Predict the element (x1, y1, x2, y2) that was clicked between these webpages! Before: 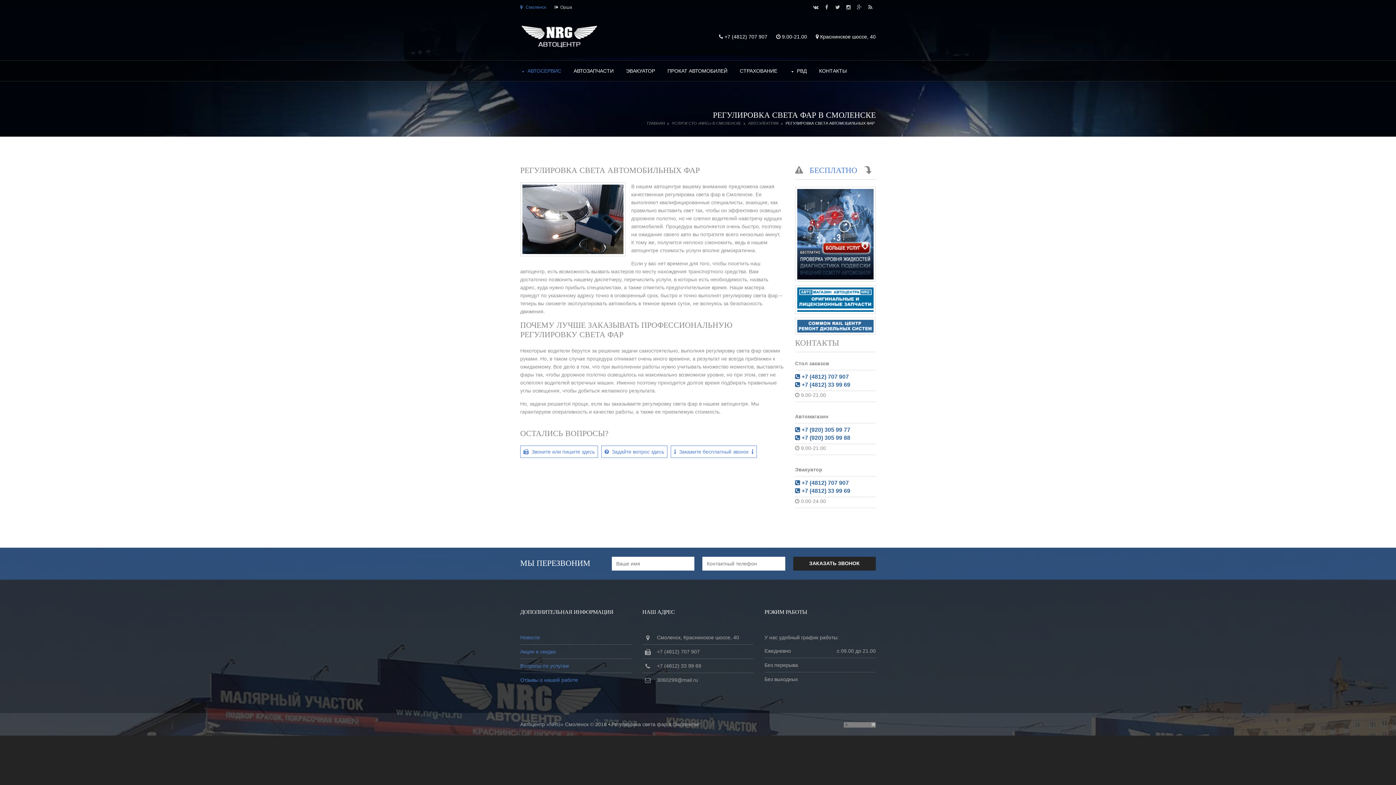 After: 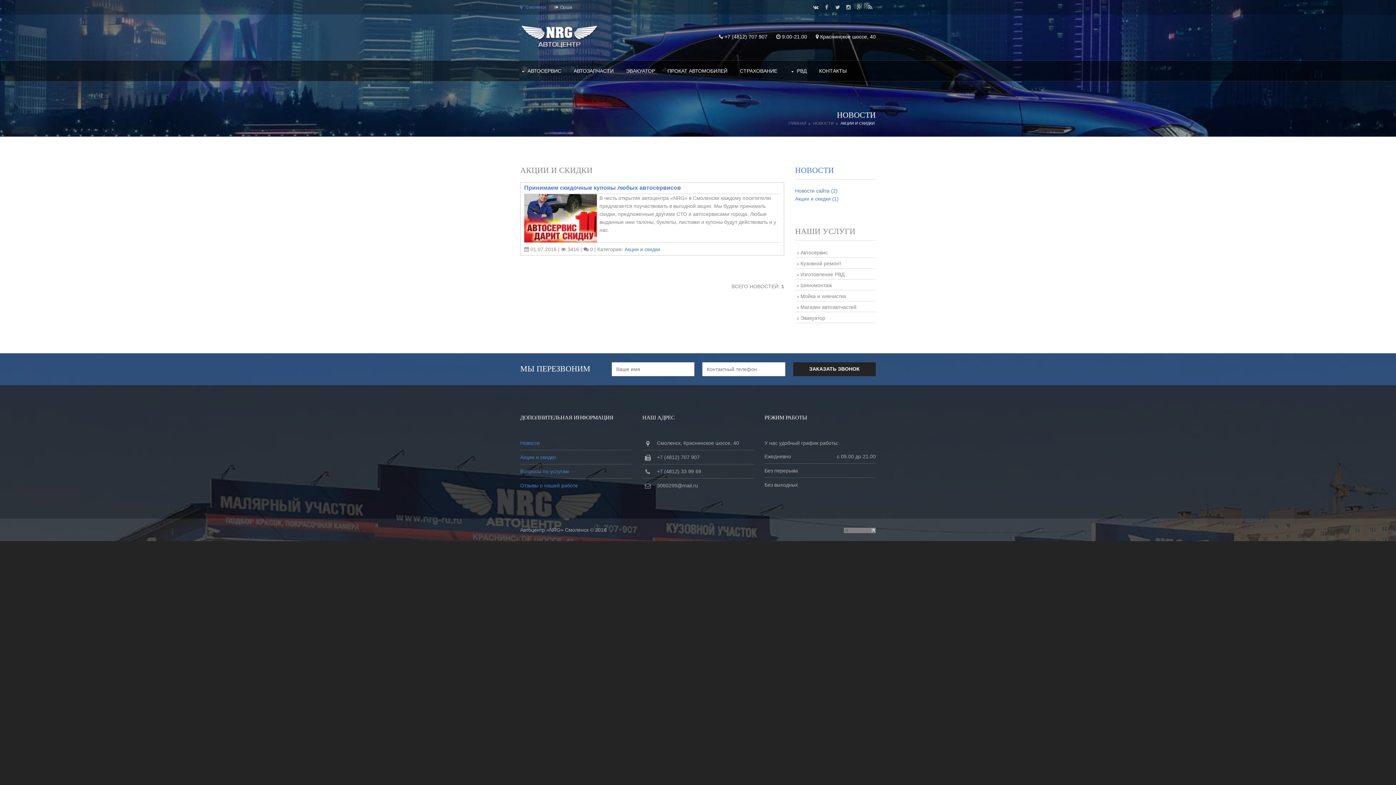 Action: bbox: (520, 649, 556, 654) label: Акции и скидки